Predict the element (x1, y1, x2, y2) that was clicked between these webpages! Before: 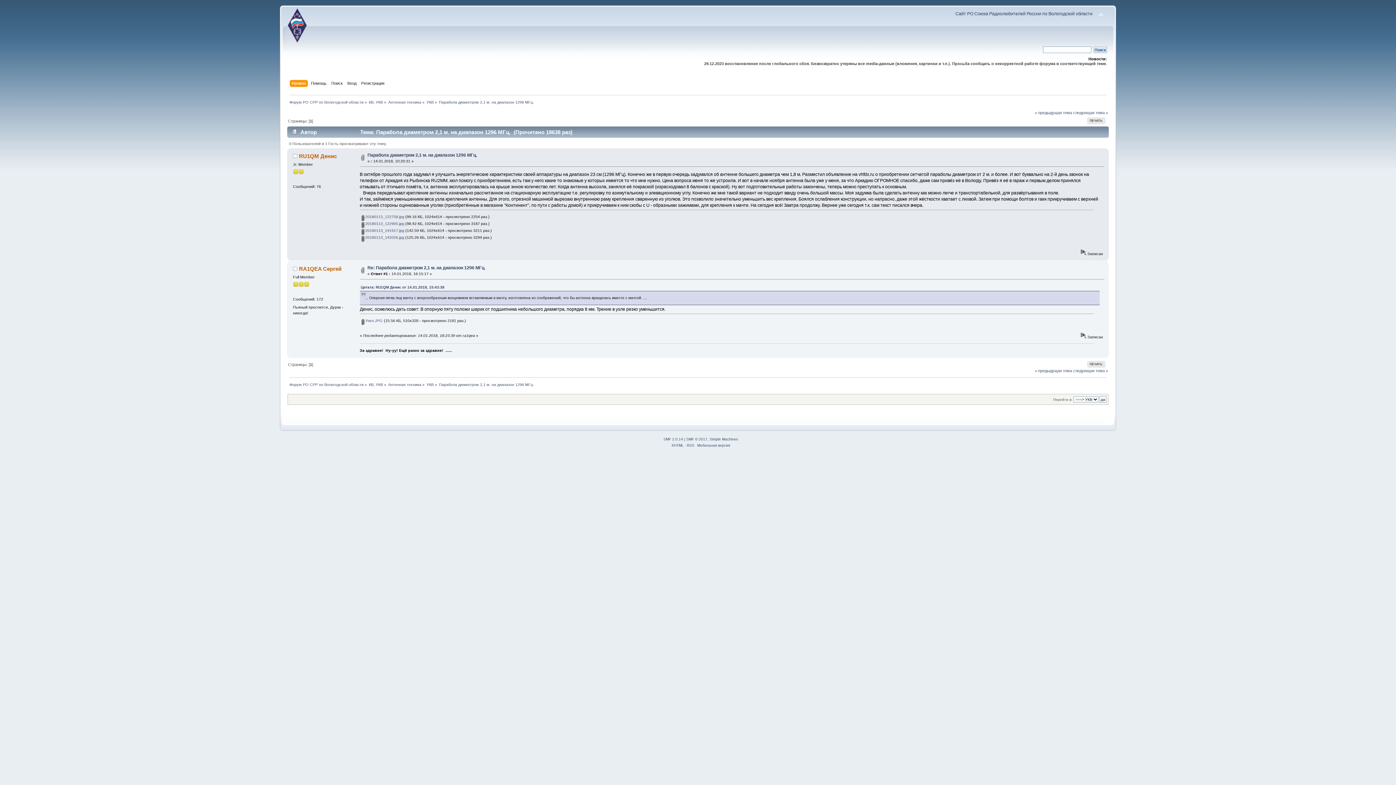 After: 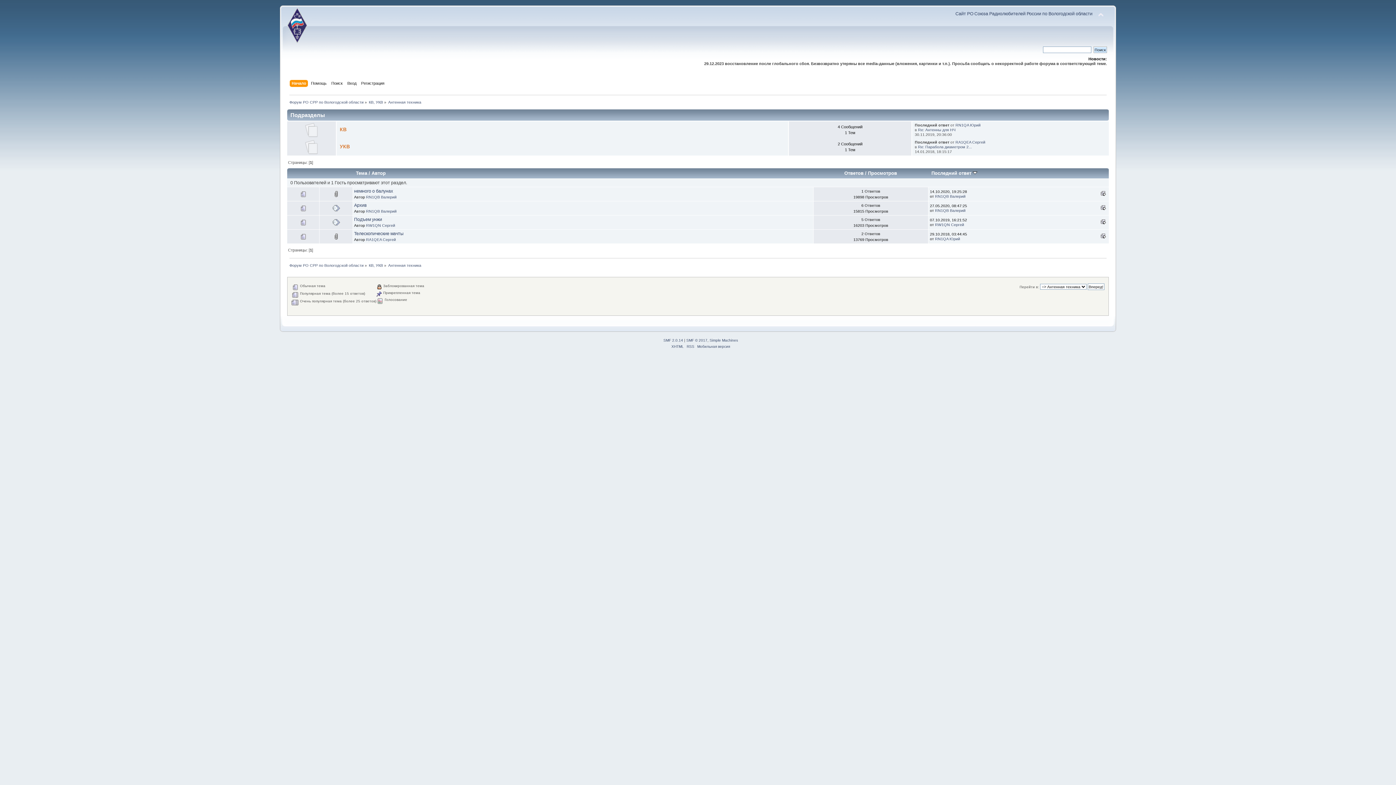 Action: bbox: (388, 382, 421, 386) label: Антенная техника